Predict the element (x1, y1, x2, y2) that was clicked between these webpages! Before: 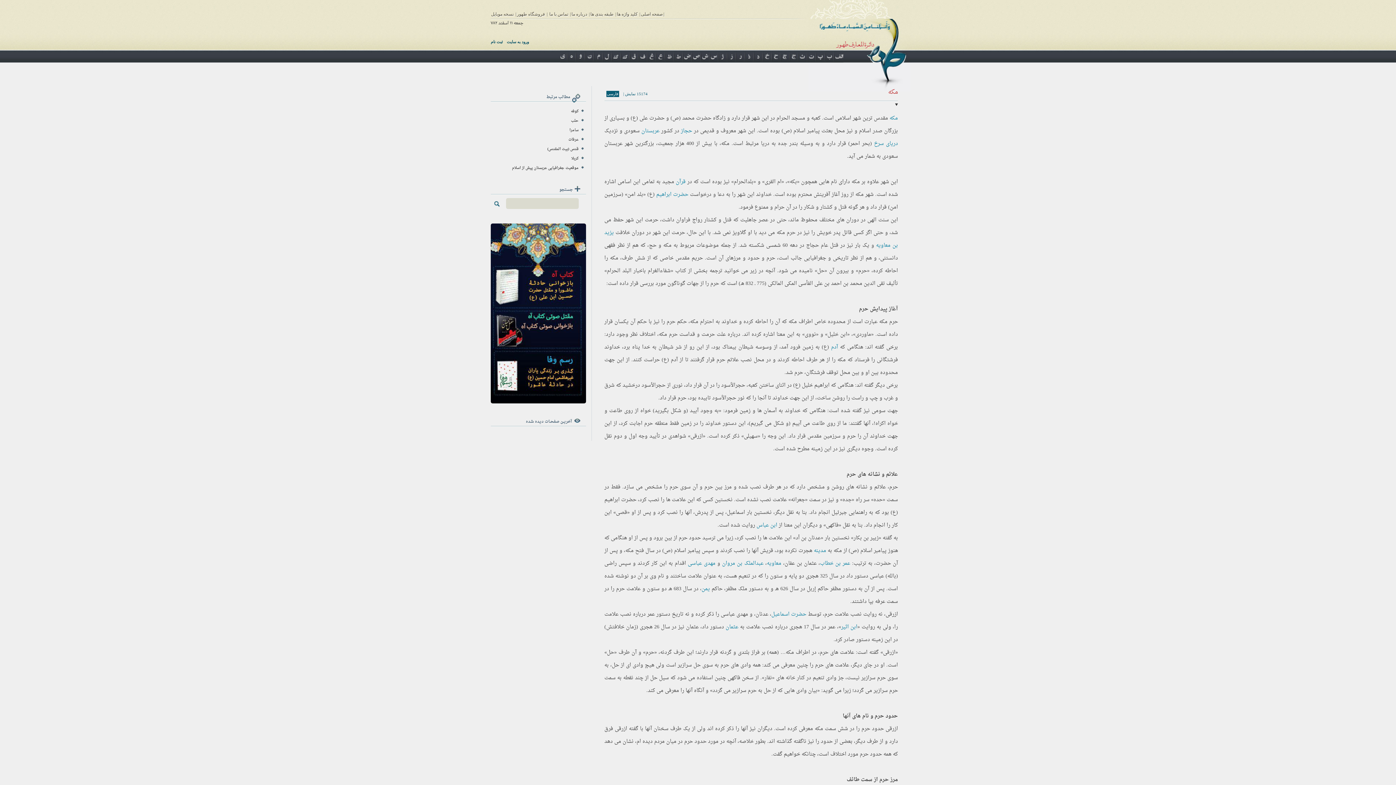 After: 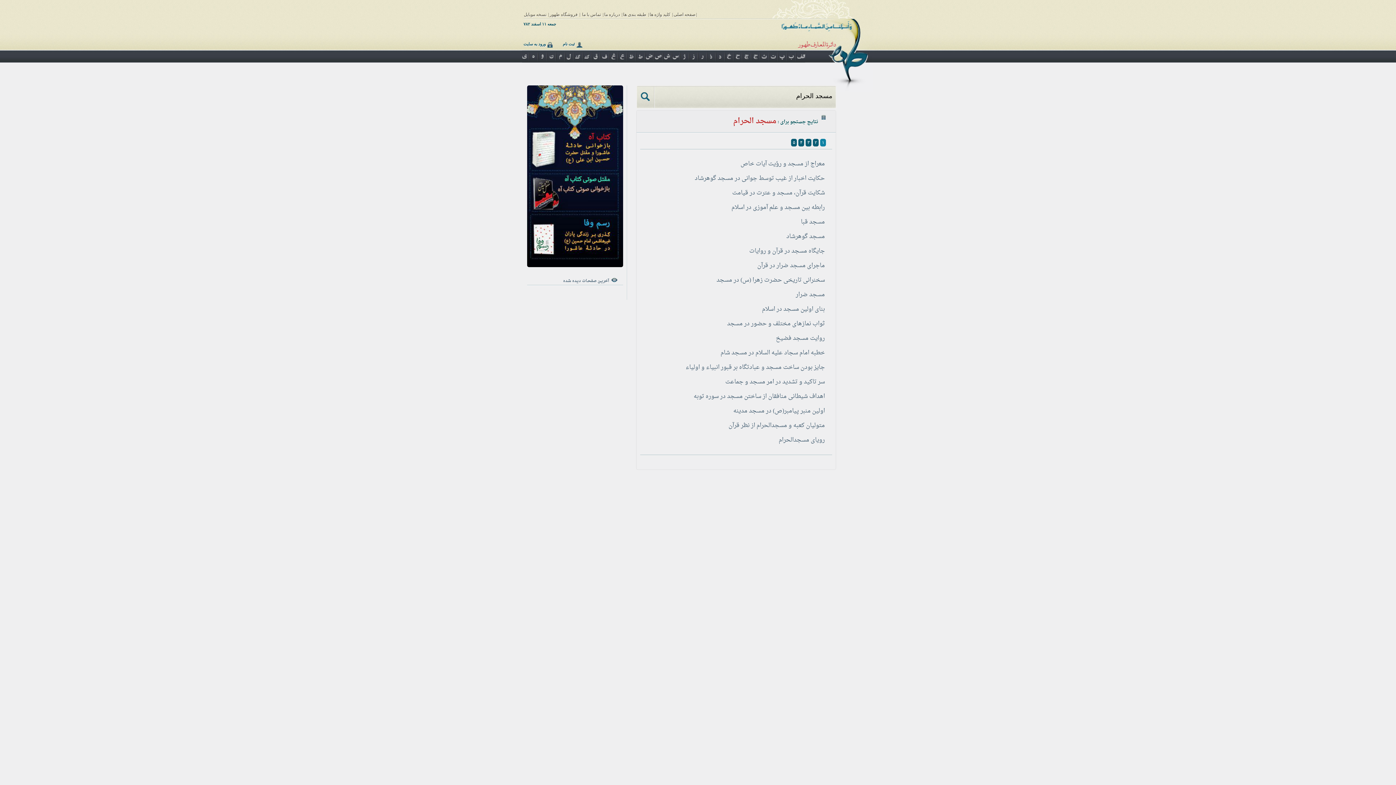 Action: bbox: (776, 113, 805, 123) label: مسجد الحرام